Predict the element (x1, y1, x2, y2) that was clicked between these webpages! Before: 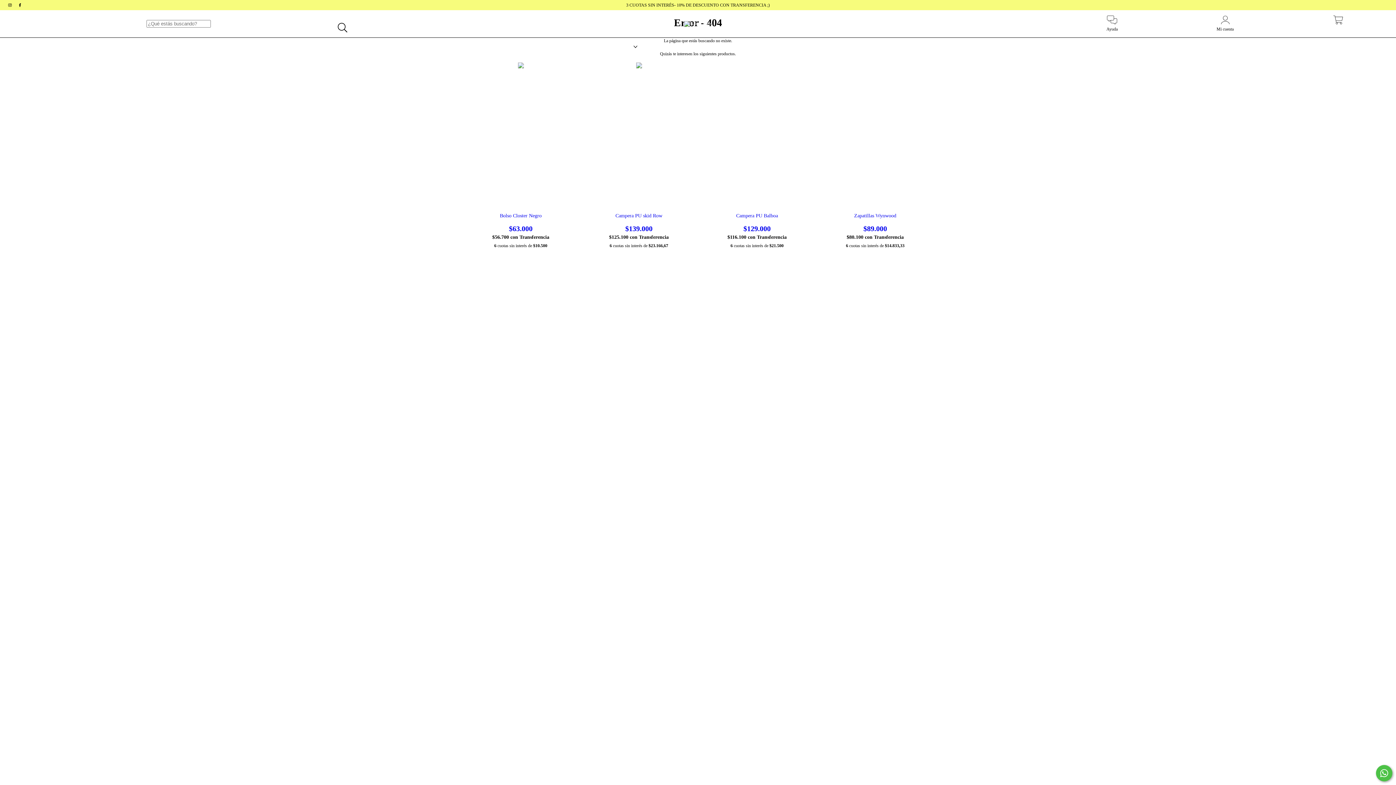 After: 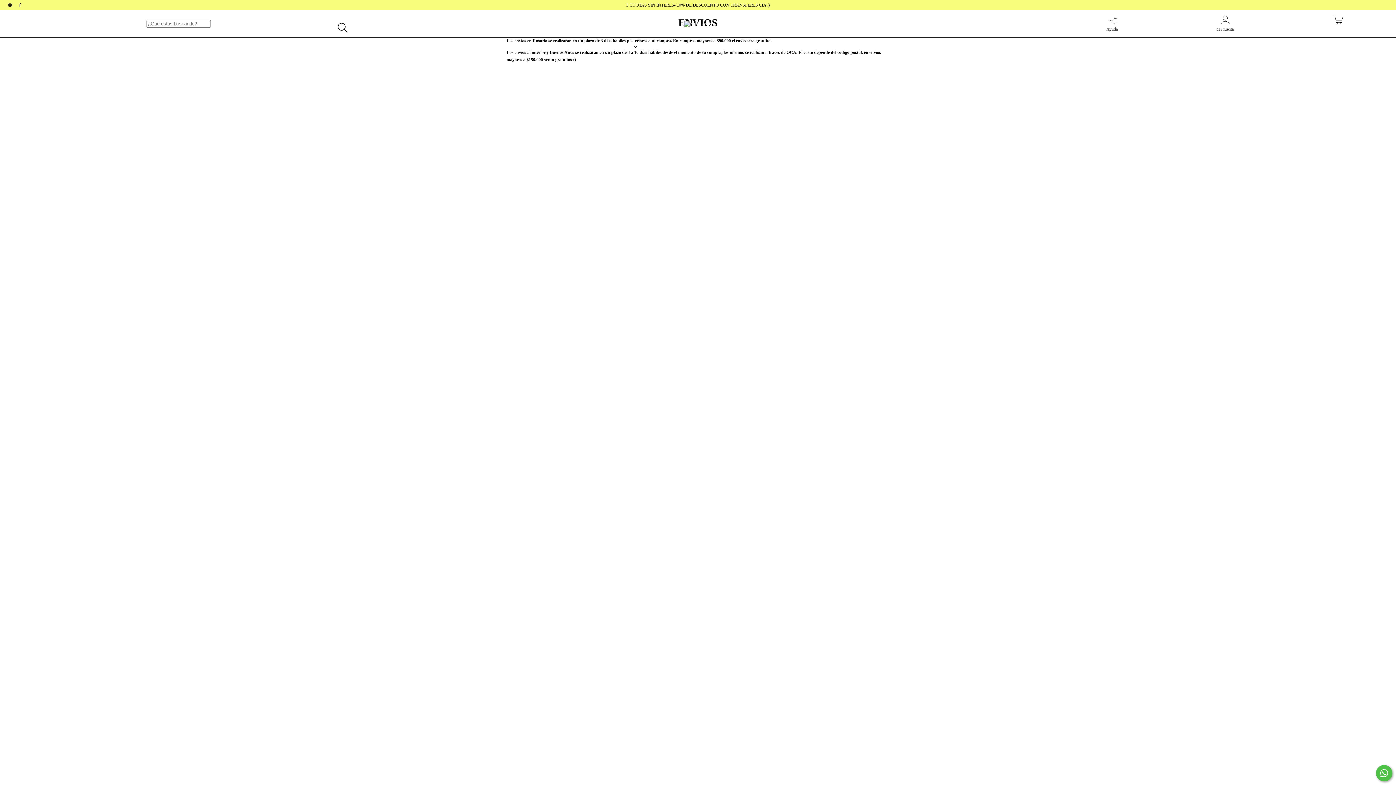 Action: bbox: (796, 44, 816, 49) label: Envios